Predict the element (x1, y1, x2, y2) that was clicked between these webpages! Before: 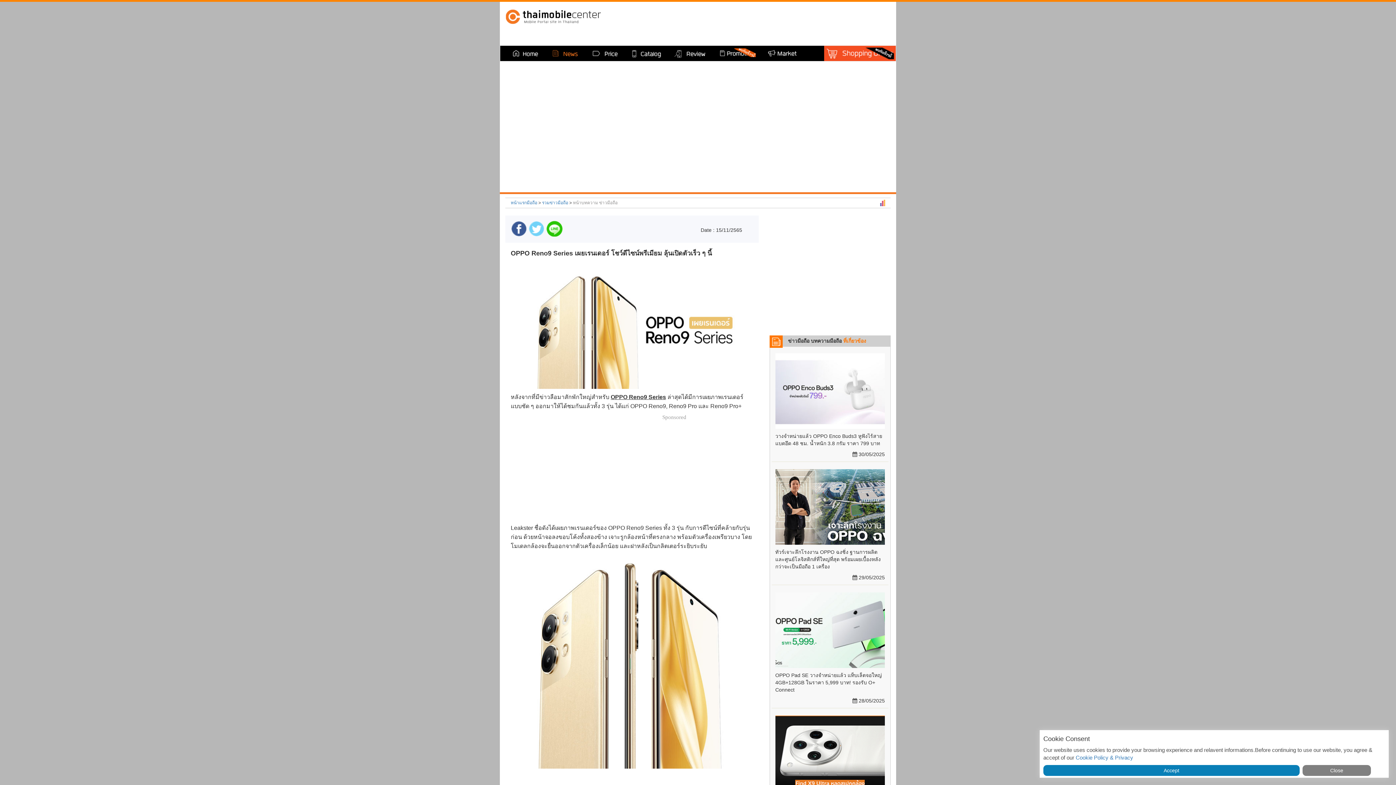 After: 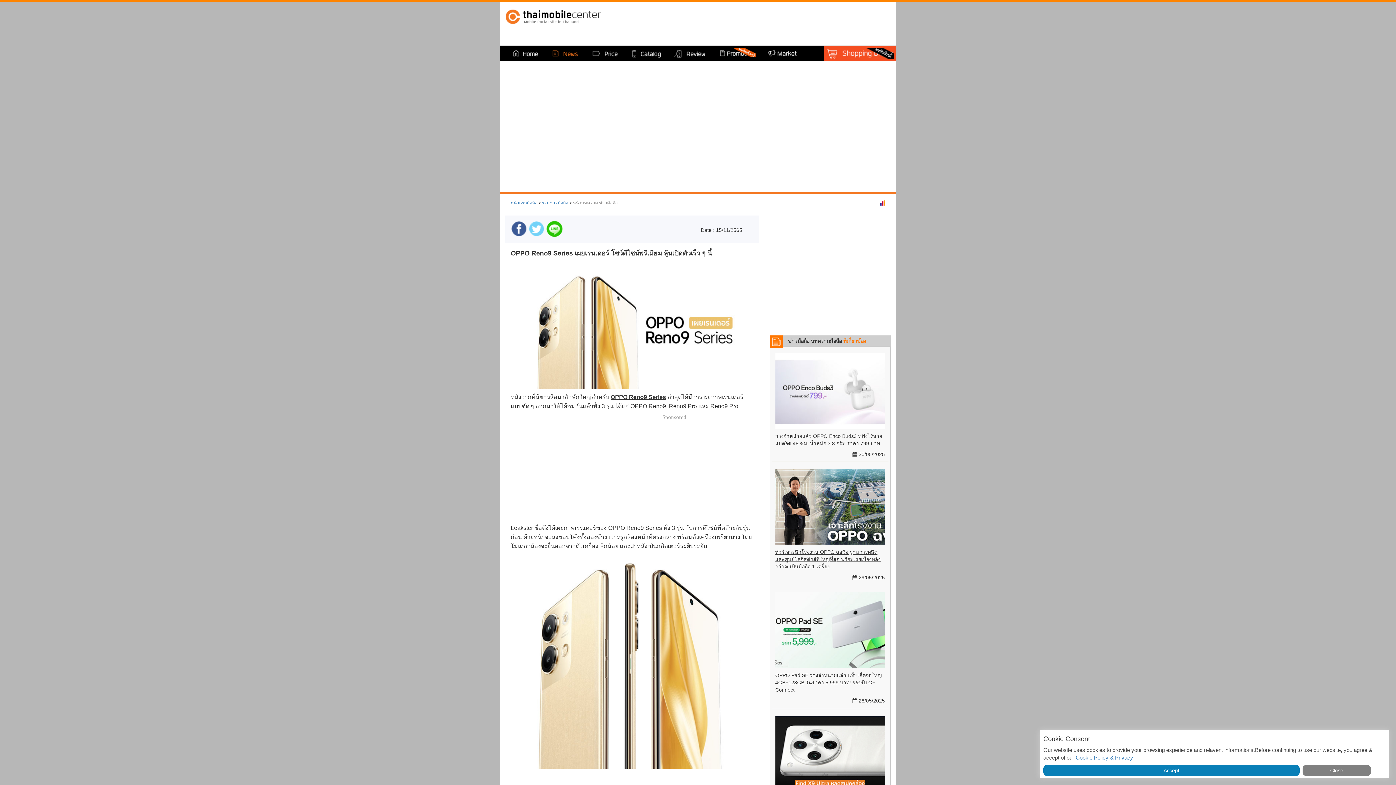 Action: bbox: (775, 549, 880, 569) label: ทัวร์เจาะลึกโรงงาน OPPO ฉงชิ่ง ฐานการผลิต และศูนย์โลจิสติกส์ที่ใหญ่ที่สุด พร้อมเผยเบื้องหลังกว่าจะเป็นมือถือ 1 เครื่อง